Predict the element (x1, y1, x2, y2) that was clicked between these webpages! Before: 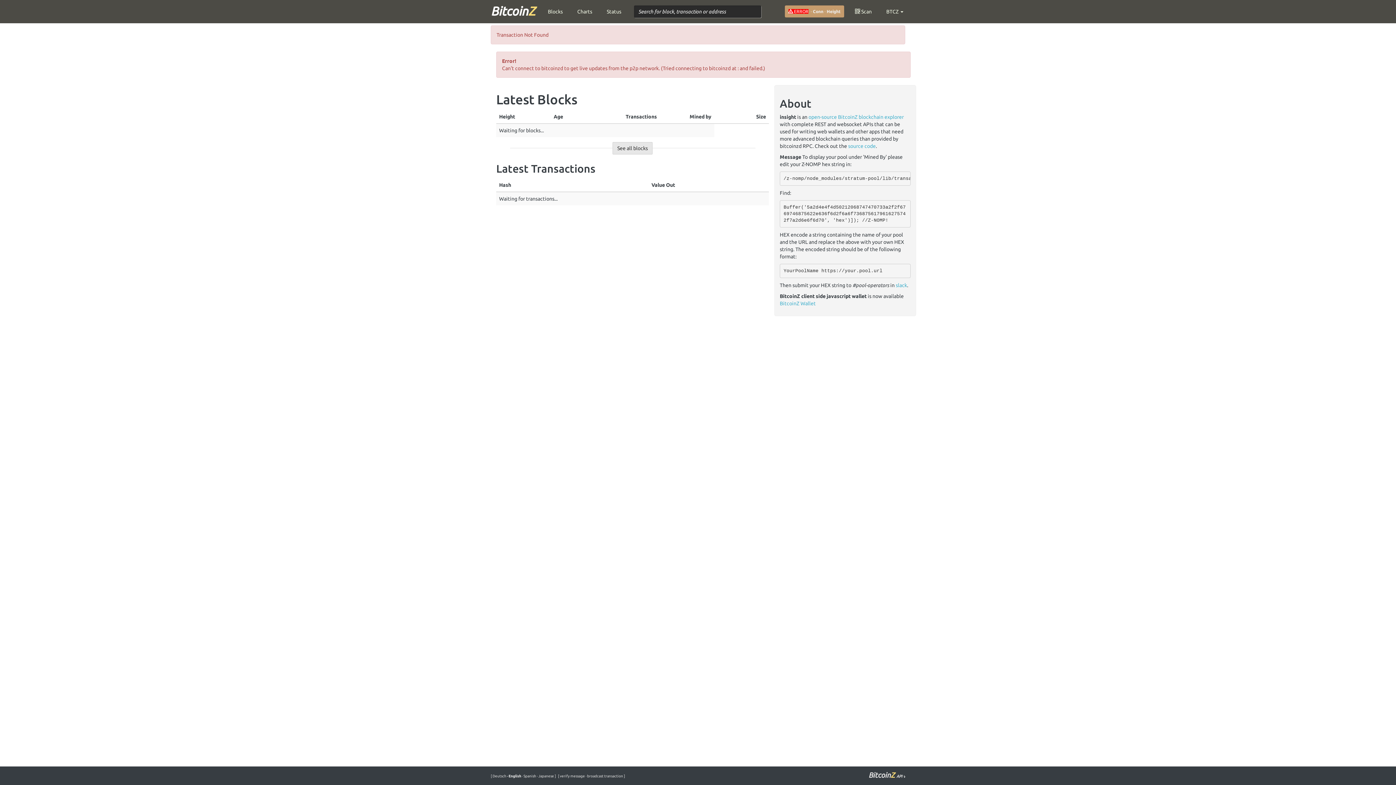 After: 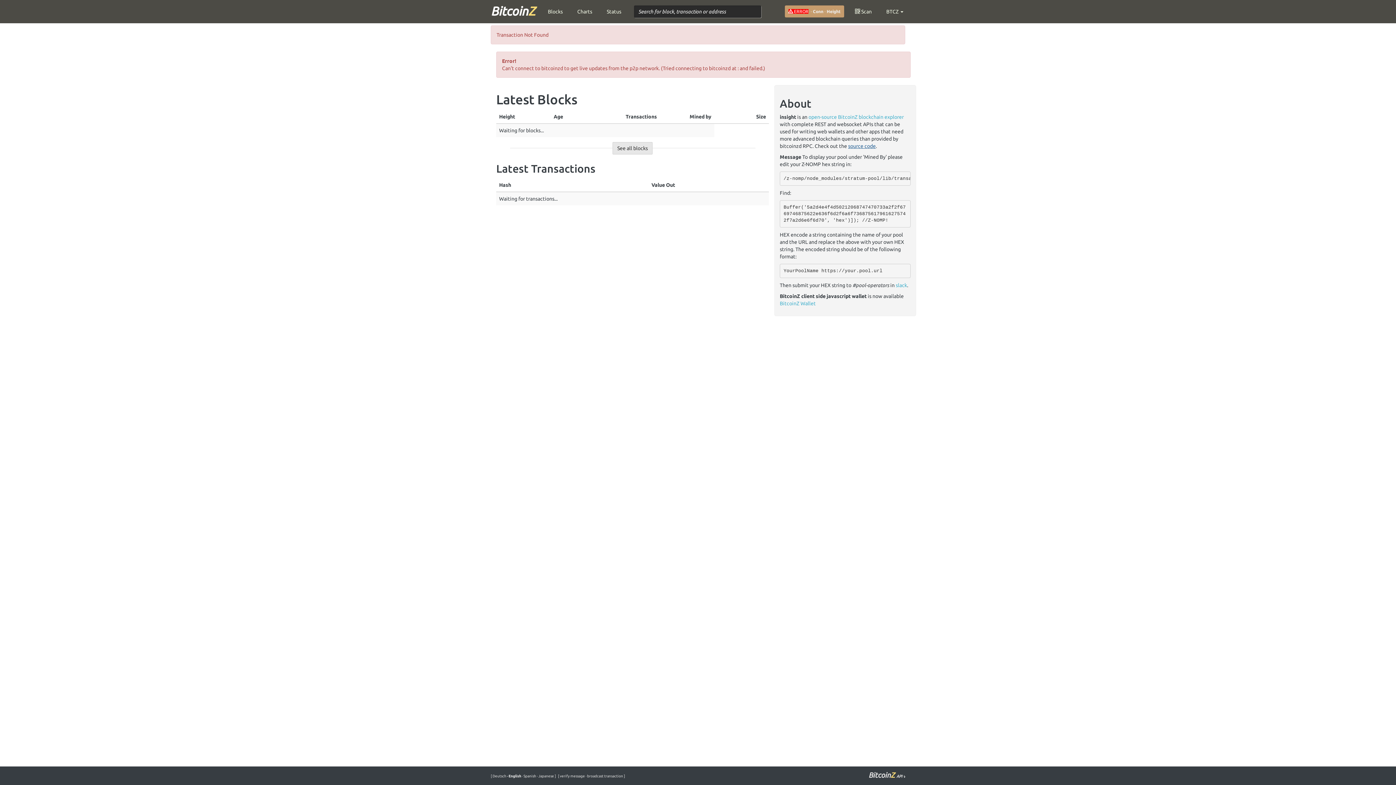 Action: label: source code bbox: (848, 143, 876, 149)